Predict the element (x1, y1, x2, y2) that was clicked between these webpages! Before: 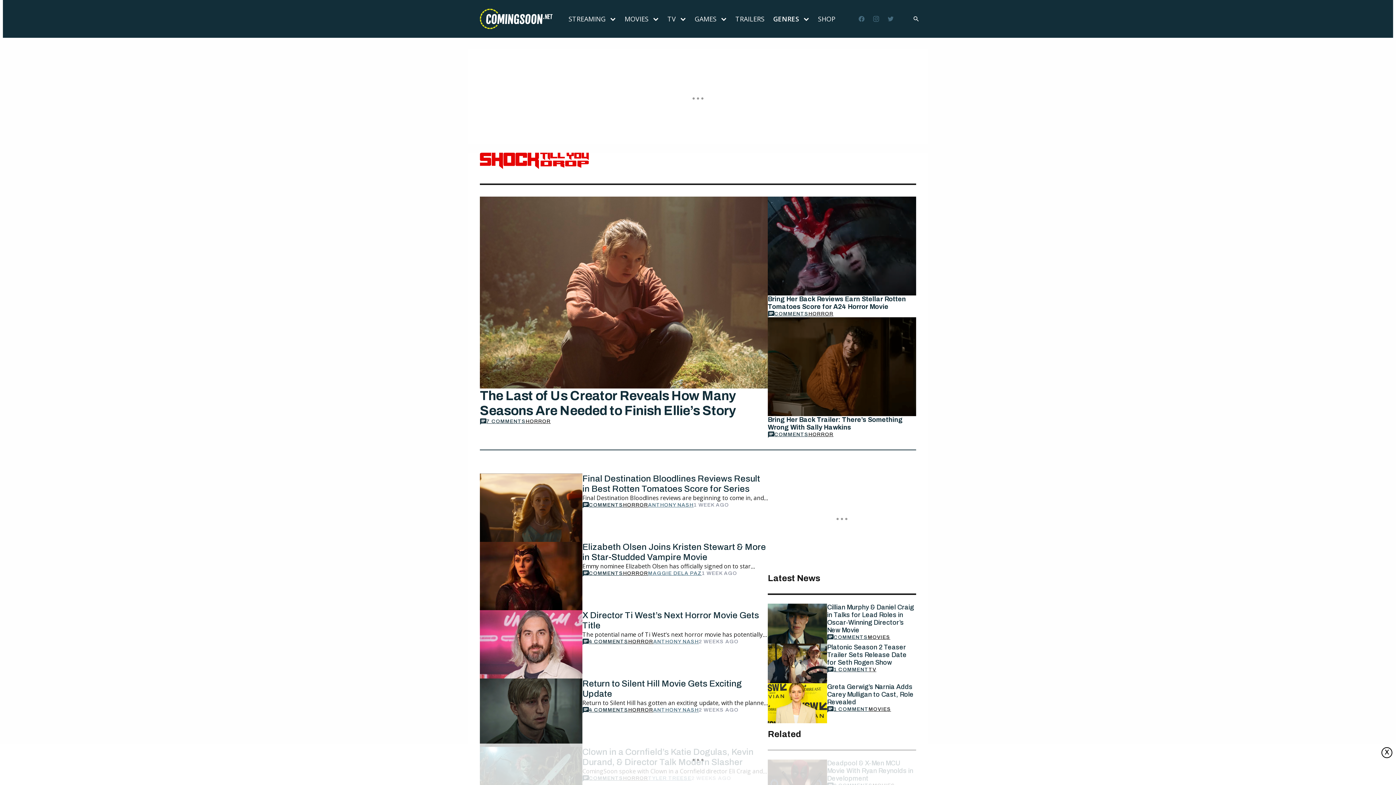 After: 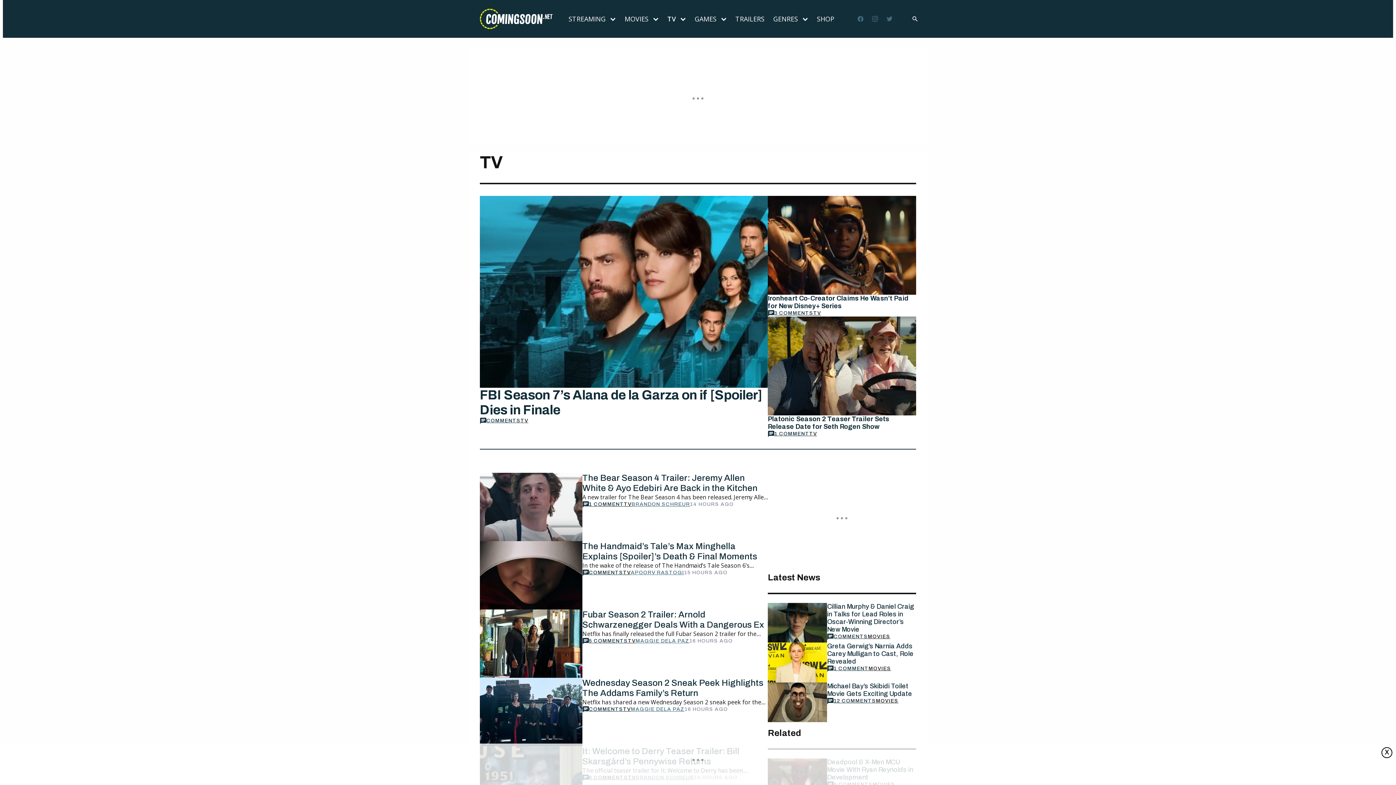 Action: bbox: (663, 5, 676, 32) label: TV